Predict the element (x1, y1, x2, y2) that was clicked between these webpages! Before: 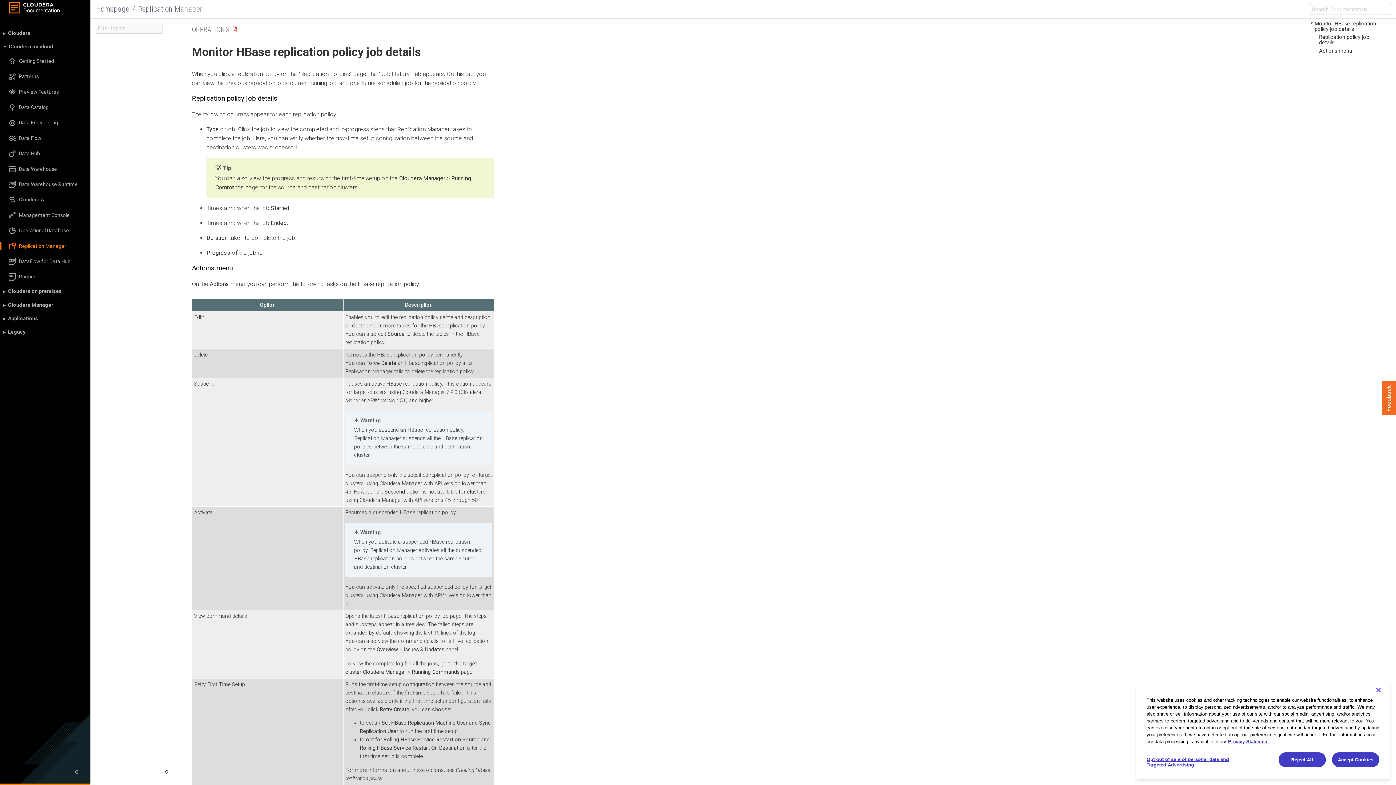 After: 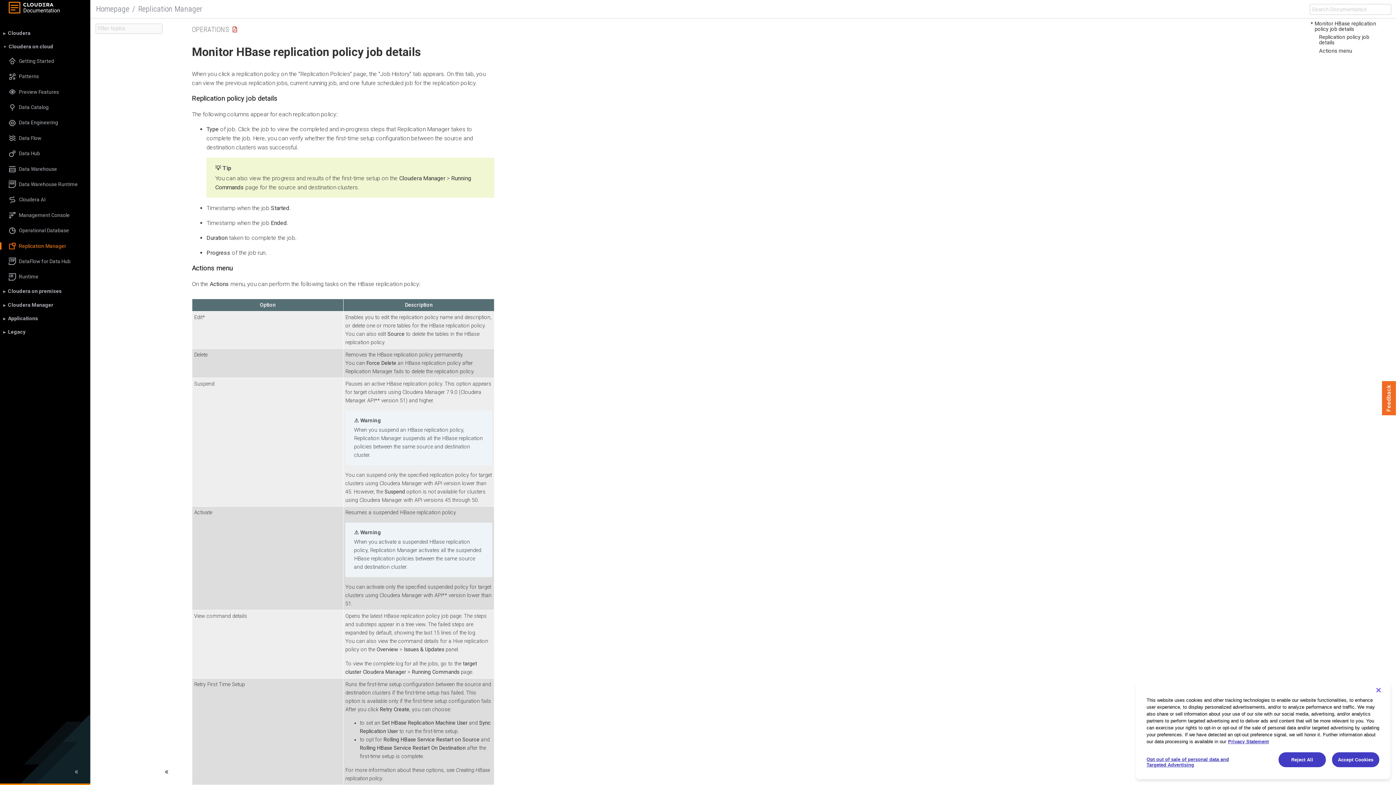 Action: bbox: (232, 25, 236, 34)